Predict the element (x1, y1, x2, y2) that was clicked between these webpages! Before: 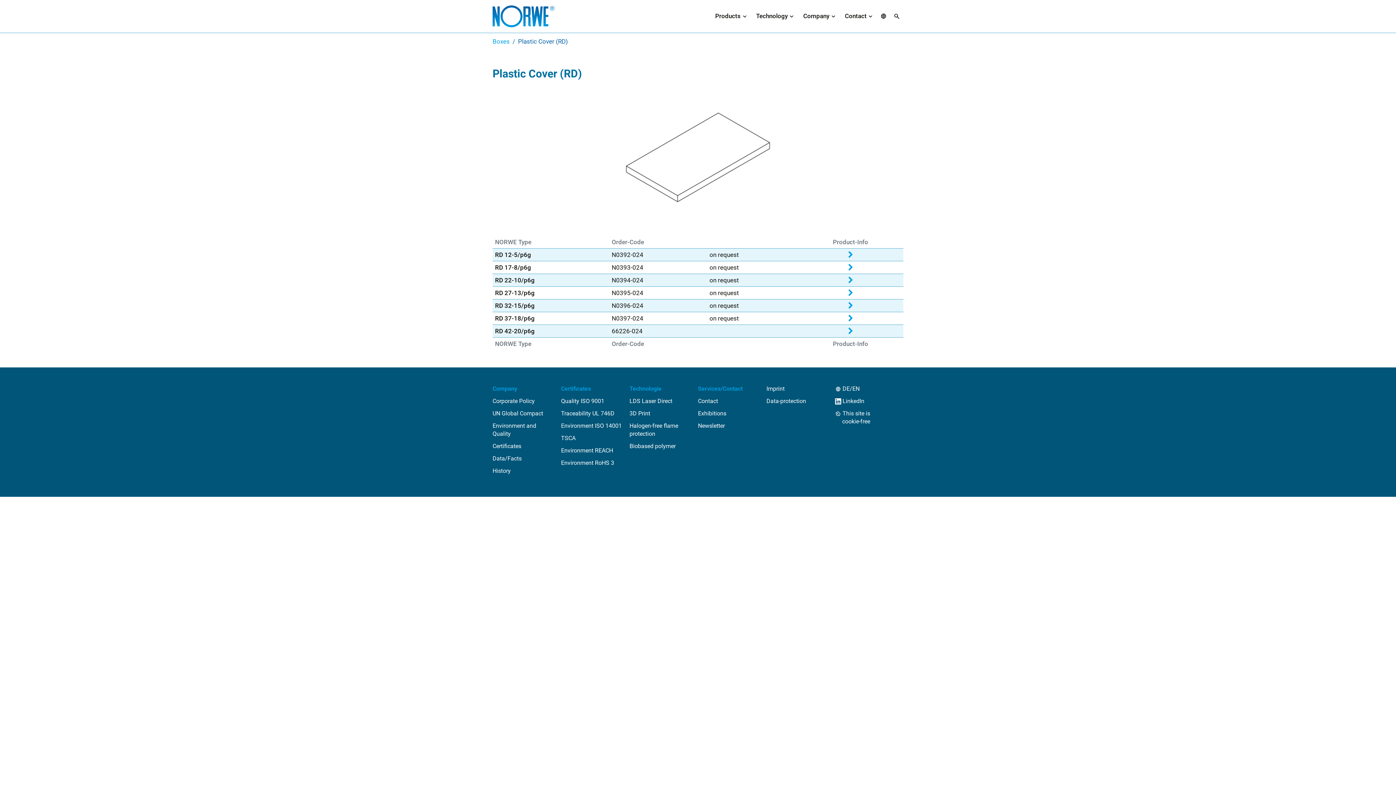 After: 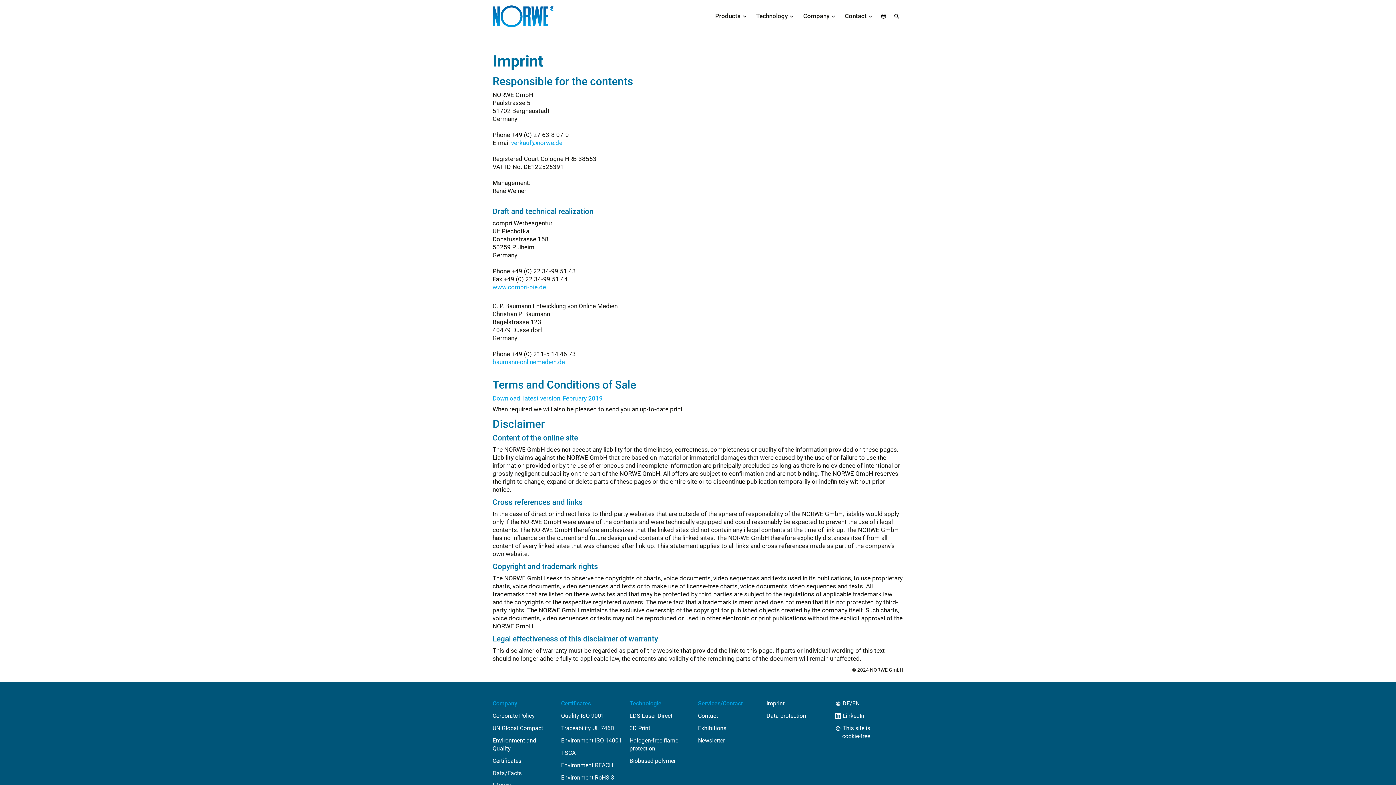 Action: bbox: (766, 385, 829, 393) label: Imprint